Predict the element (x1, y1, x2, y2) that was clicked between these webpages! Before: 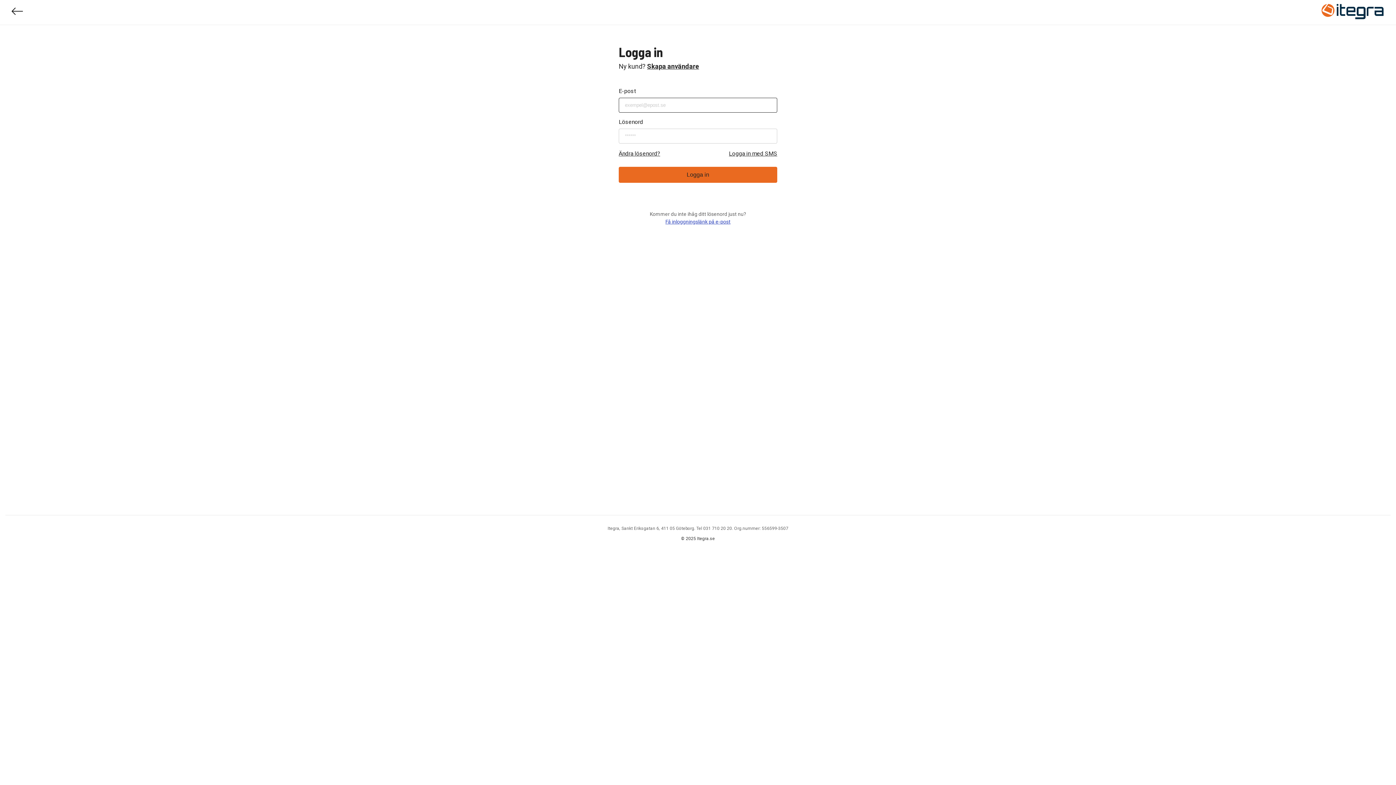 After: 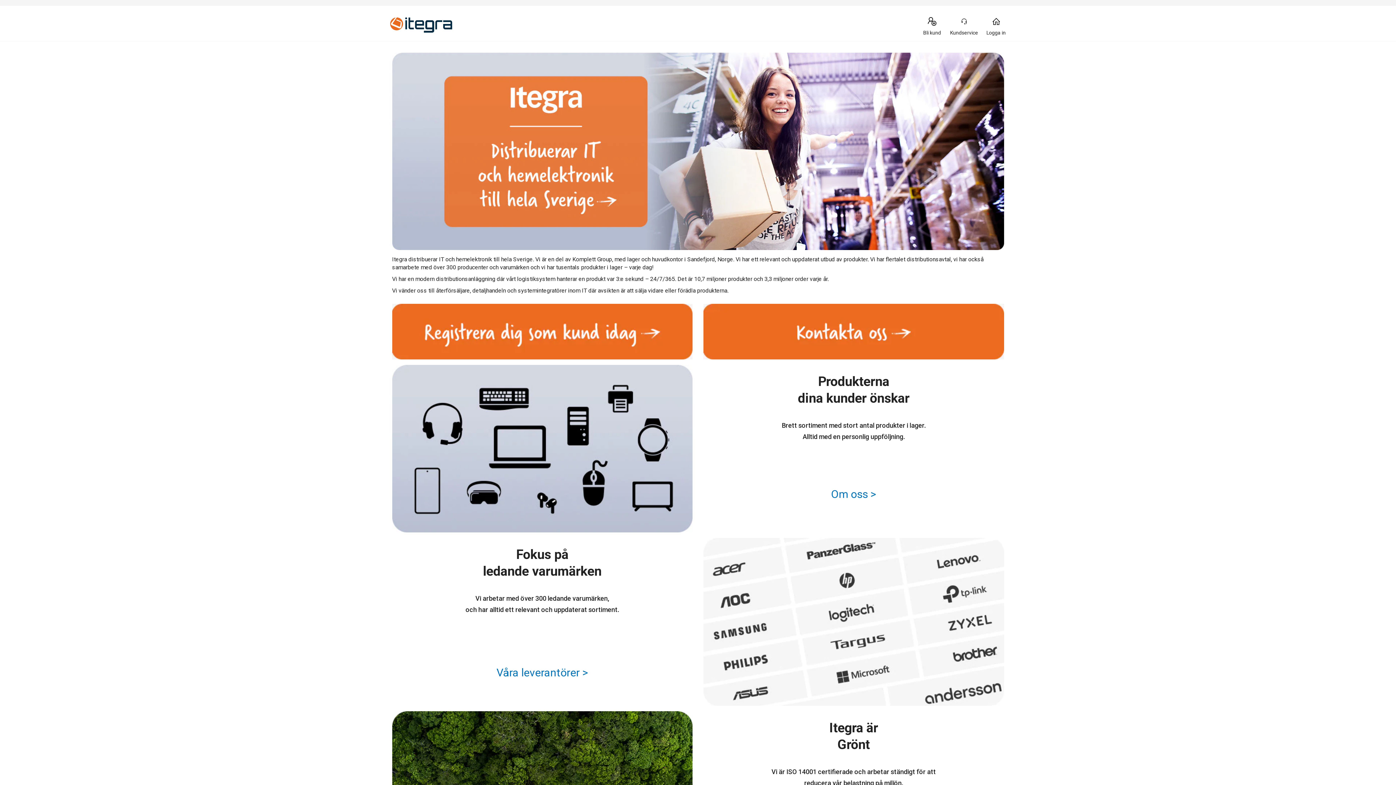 Action: bbox: (1321, 0, 1384, 24)